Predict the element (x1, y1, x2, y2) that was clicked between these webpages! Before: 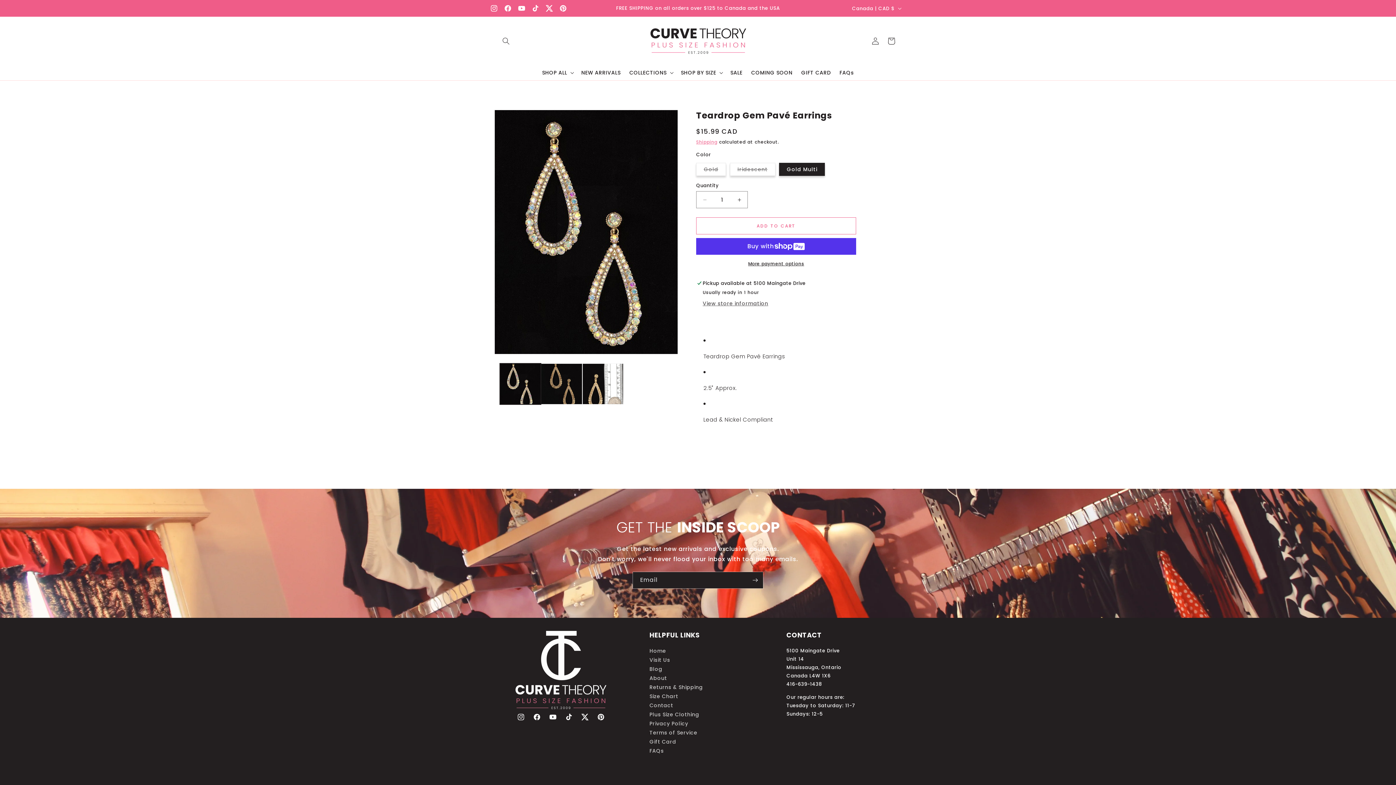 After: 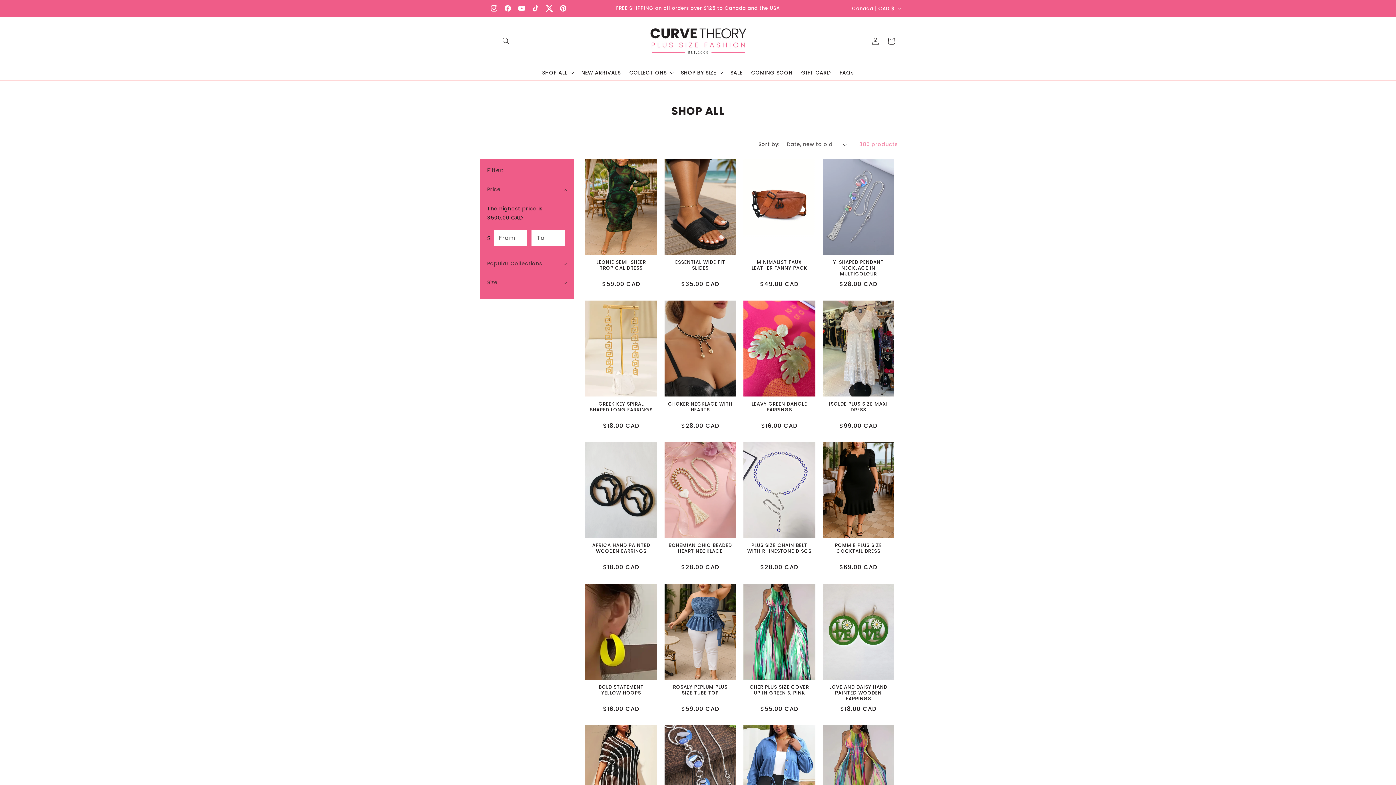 Action: label: SHOP BY SIZE bbox: (676, 65, 726, 80)